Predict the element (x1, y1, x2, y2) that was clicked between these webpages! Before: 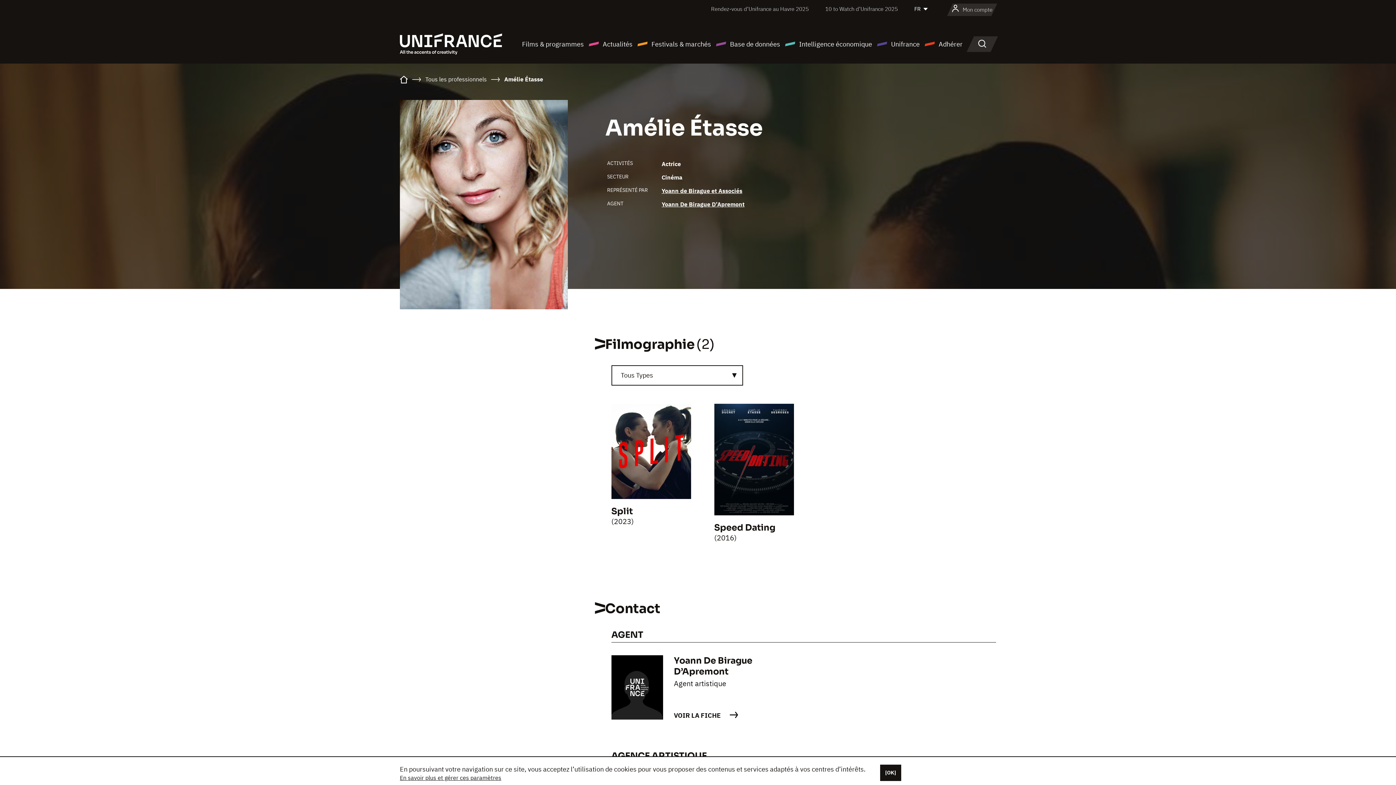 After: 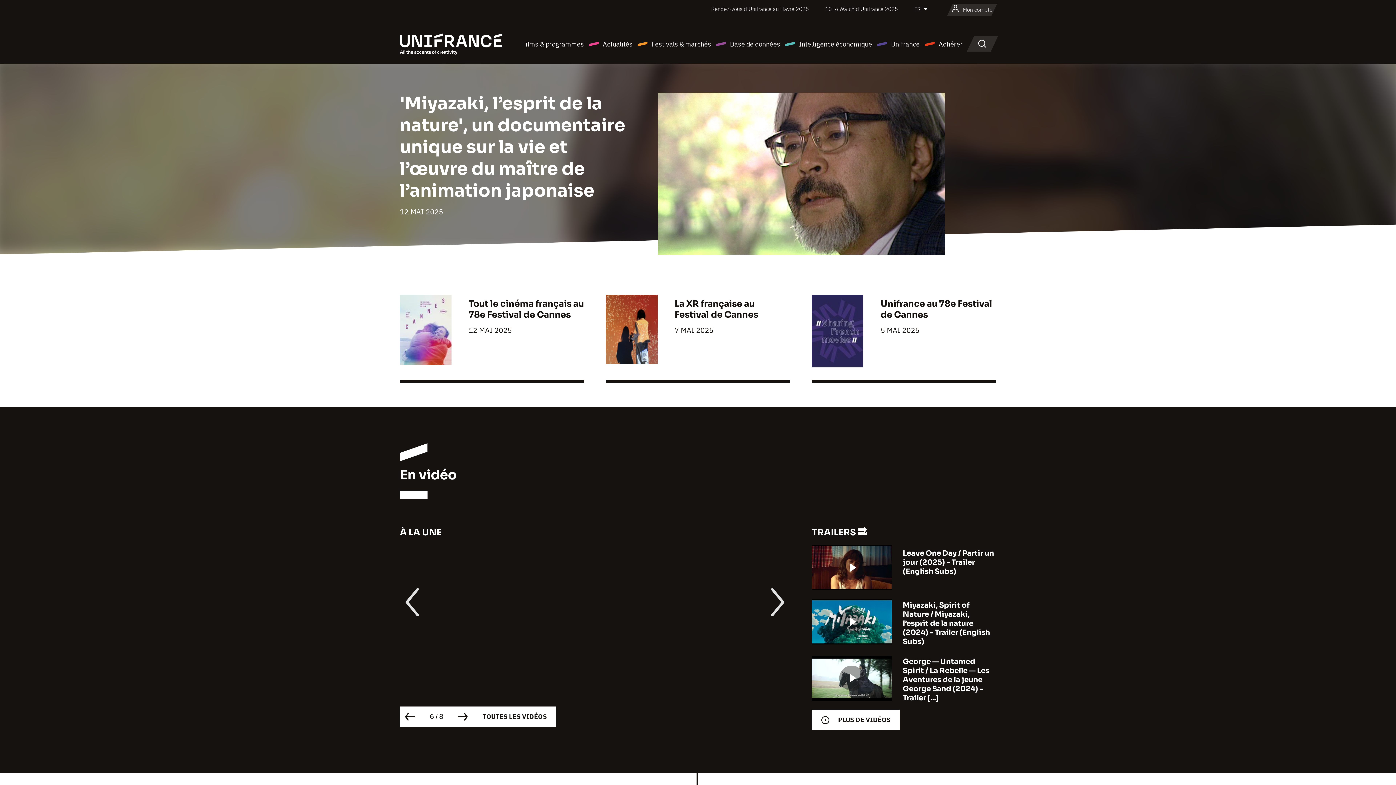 Action: bbox: (400, 77, 408, 84)